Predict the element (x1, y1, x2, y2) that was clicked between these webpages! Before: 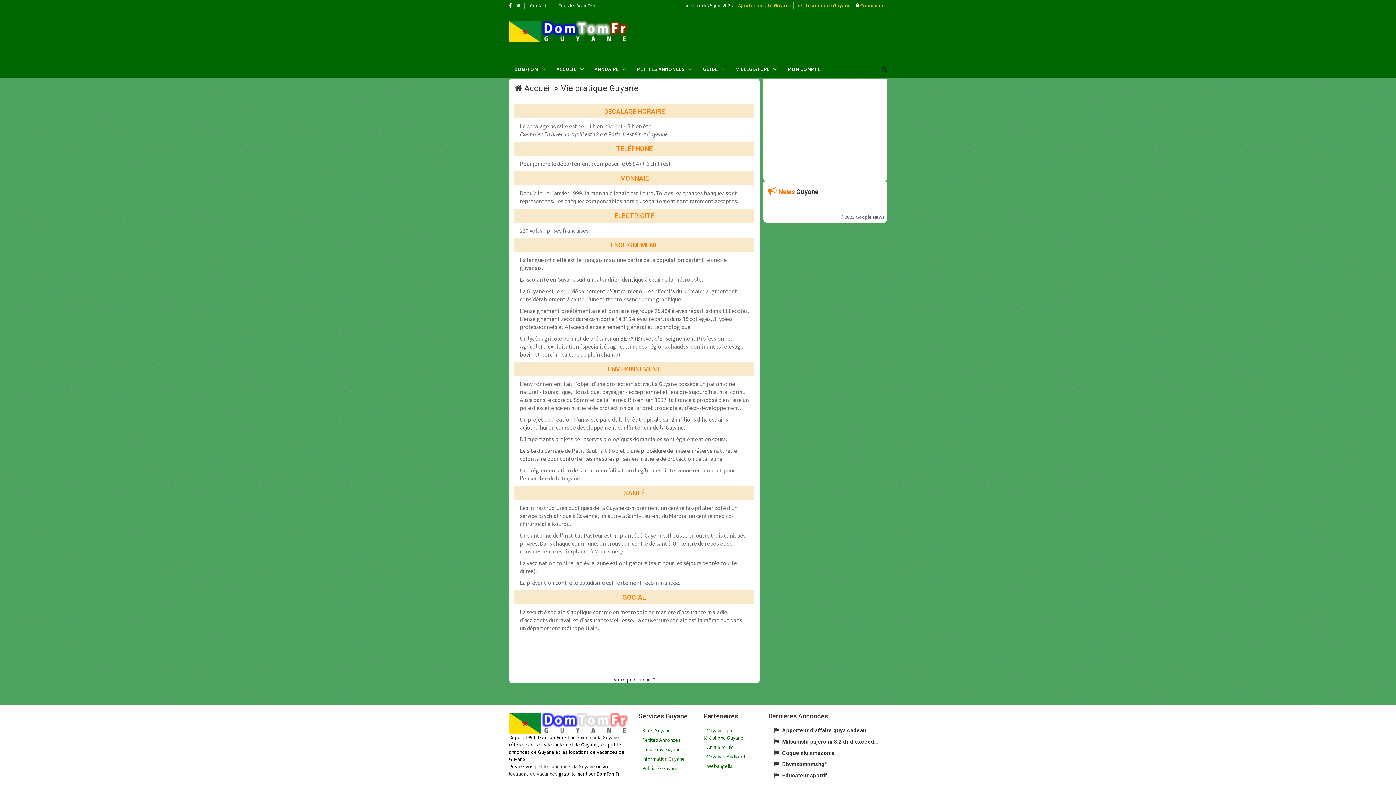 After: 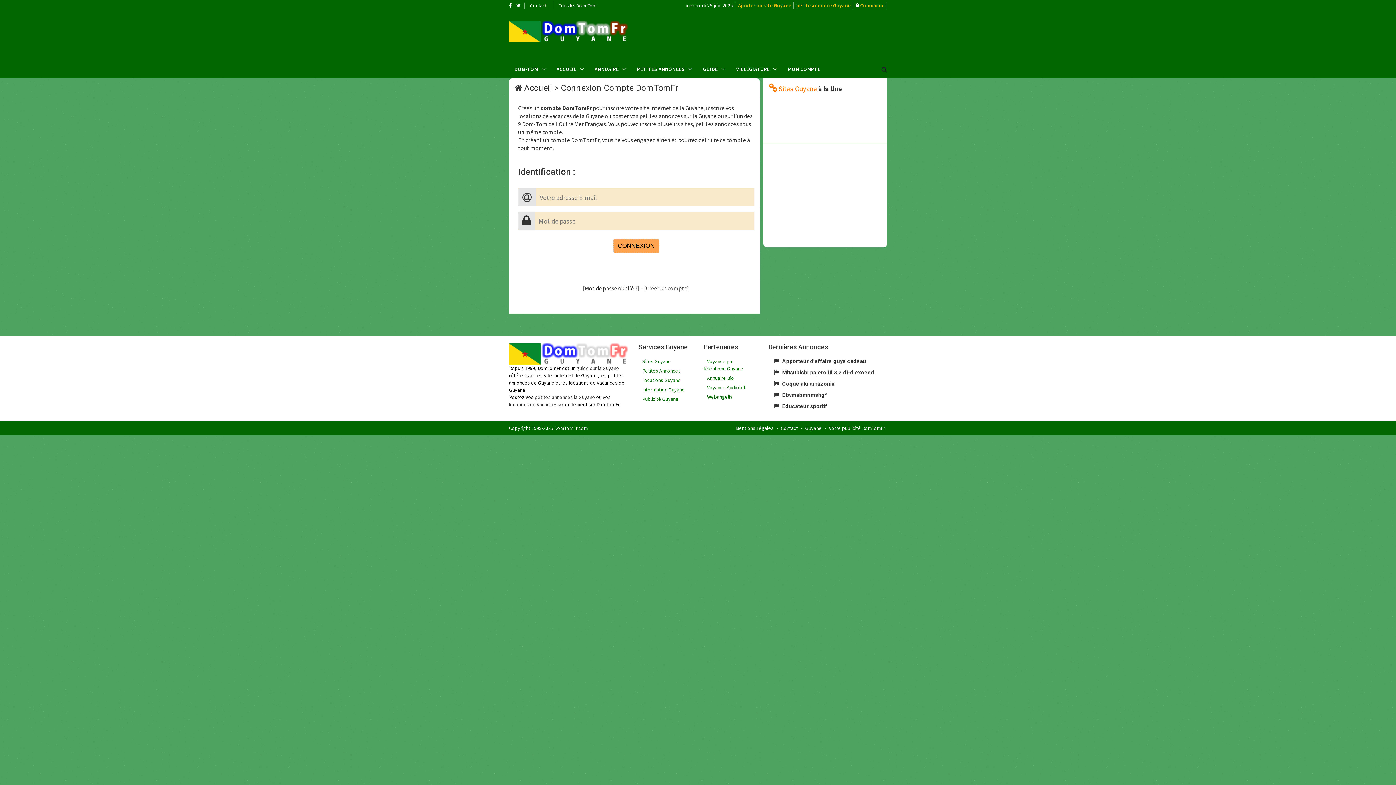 Action: label: MON COMPTE bbox: (782, 60, 826, 78)